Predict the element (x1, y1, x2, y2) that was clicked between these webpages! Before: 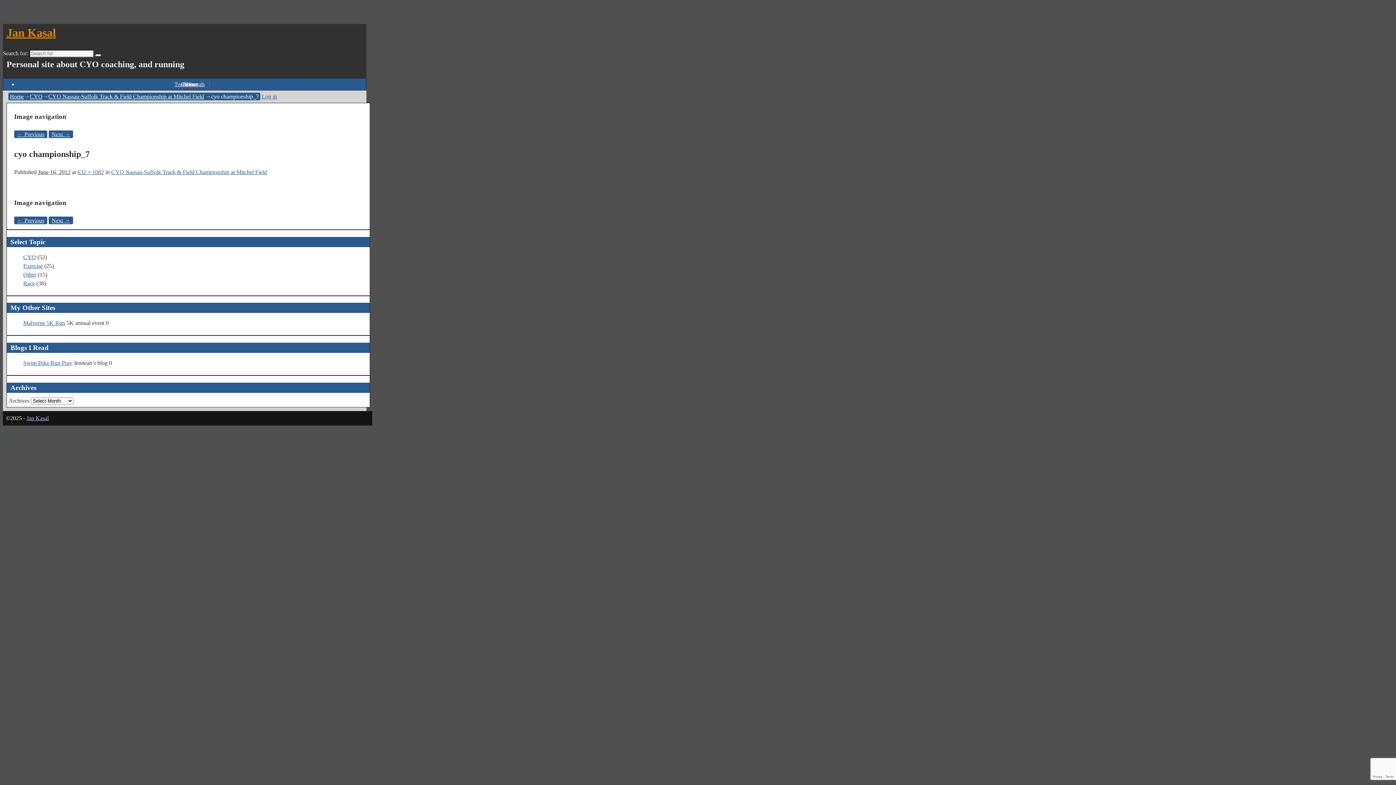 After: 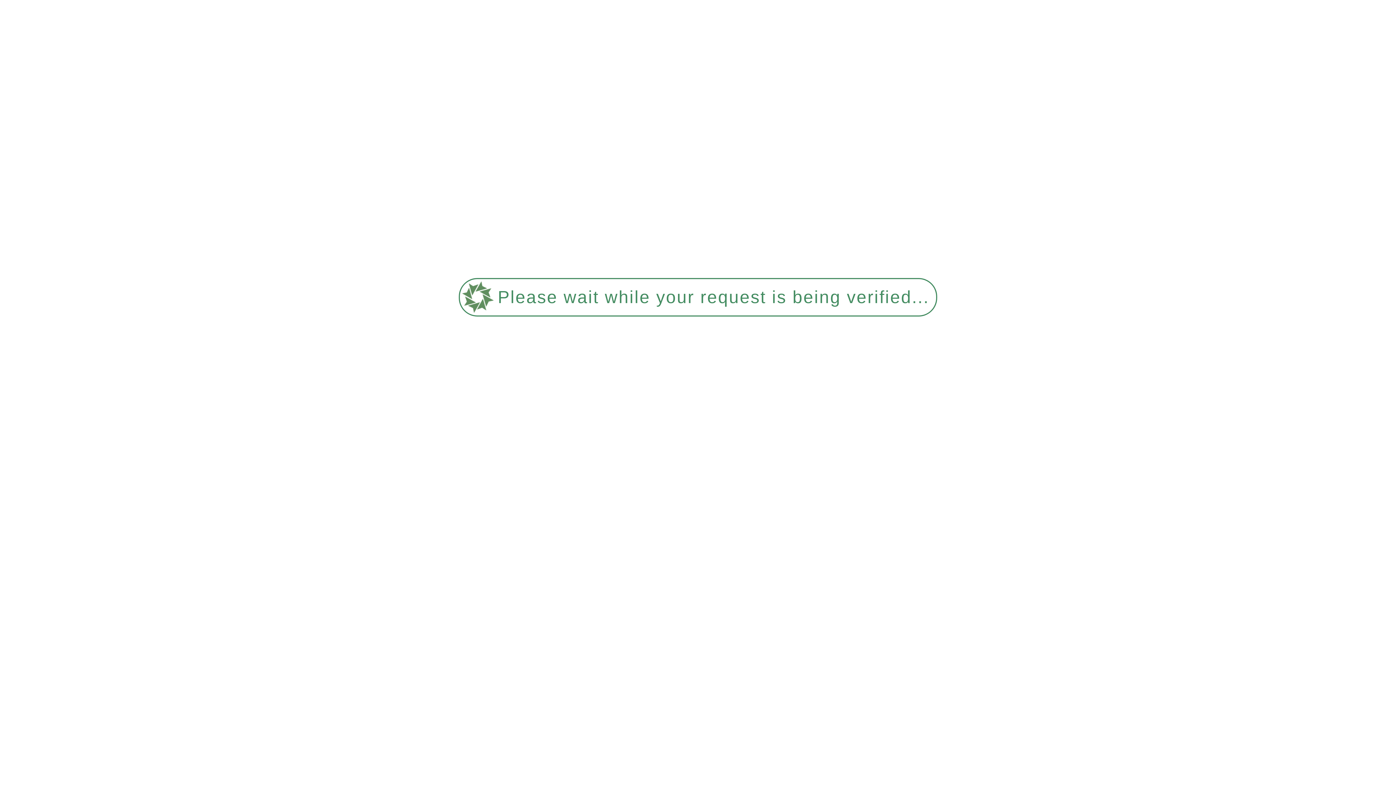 Action: label: Jan Kasal bbox: (26, 415, 48, 421)